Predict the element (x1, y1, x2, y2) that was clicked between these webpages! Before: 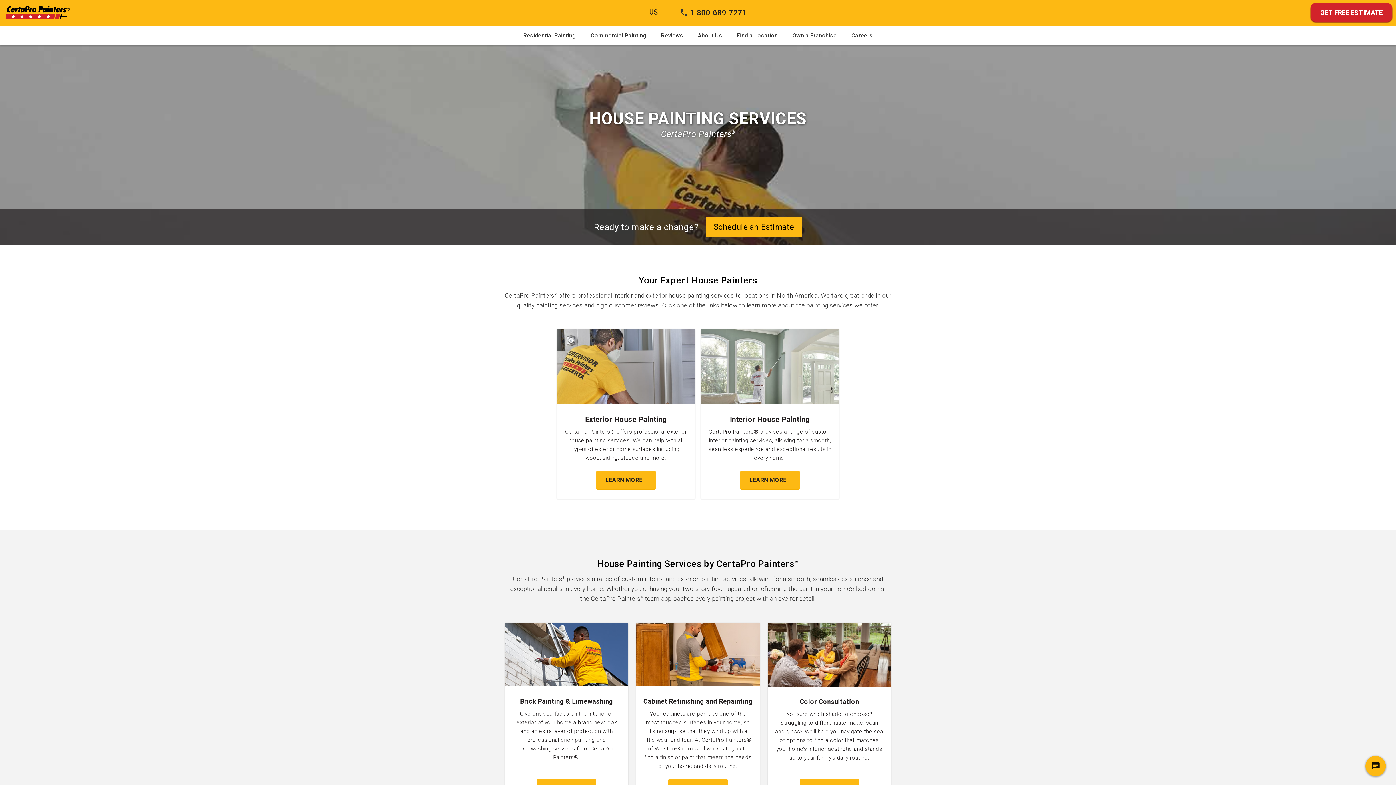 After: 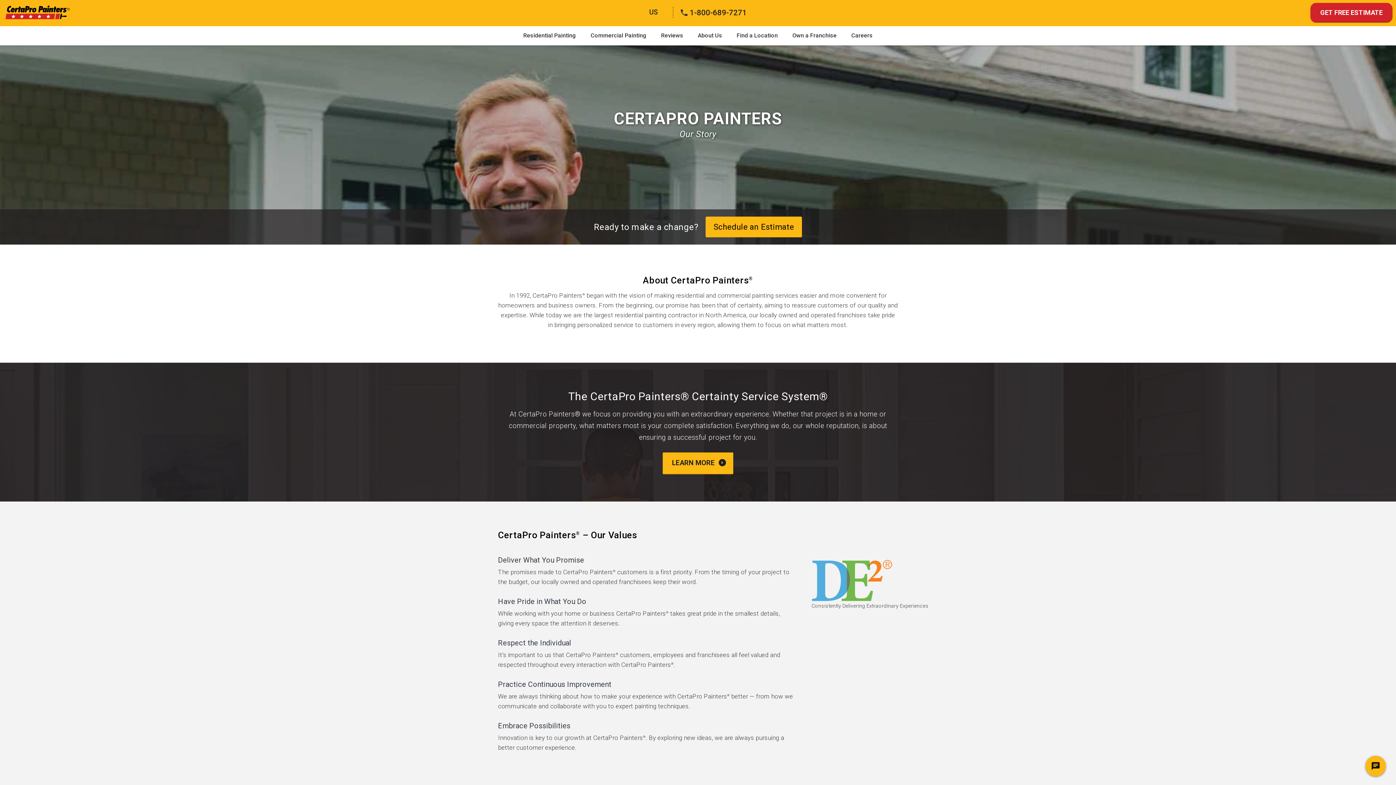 Action: label: About Us bbox: (690, 26, 729, 45)